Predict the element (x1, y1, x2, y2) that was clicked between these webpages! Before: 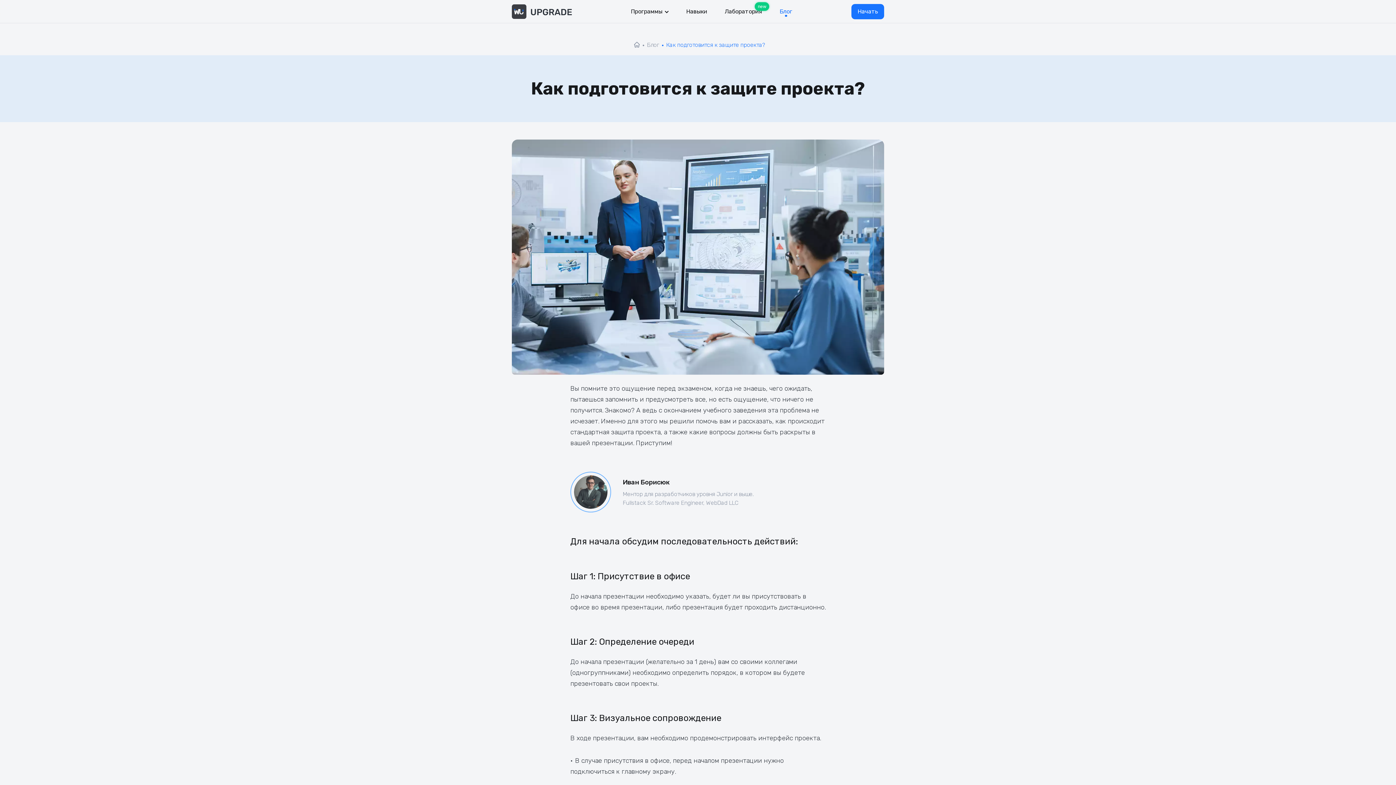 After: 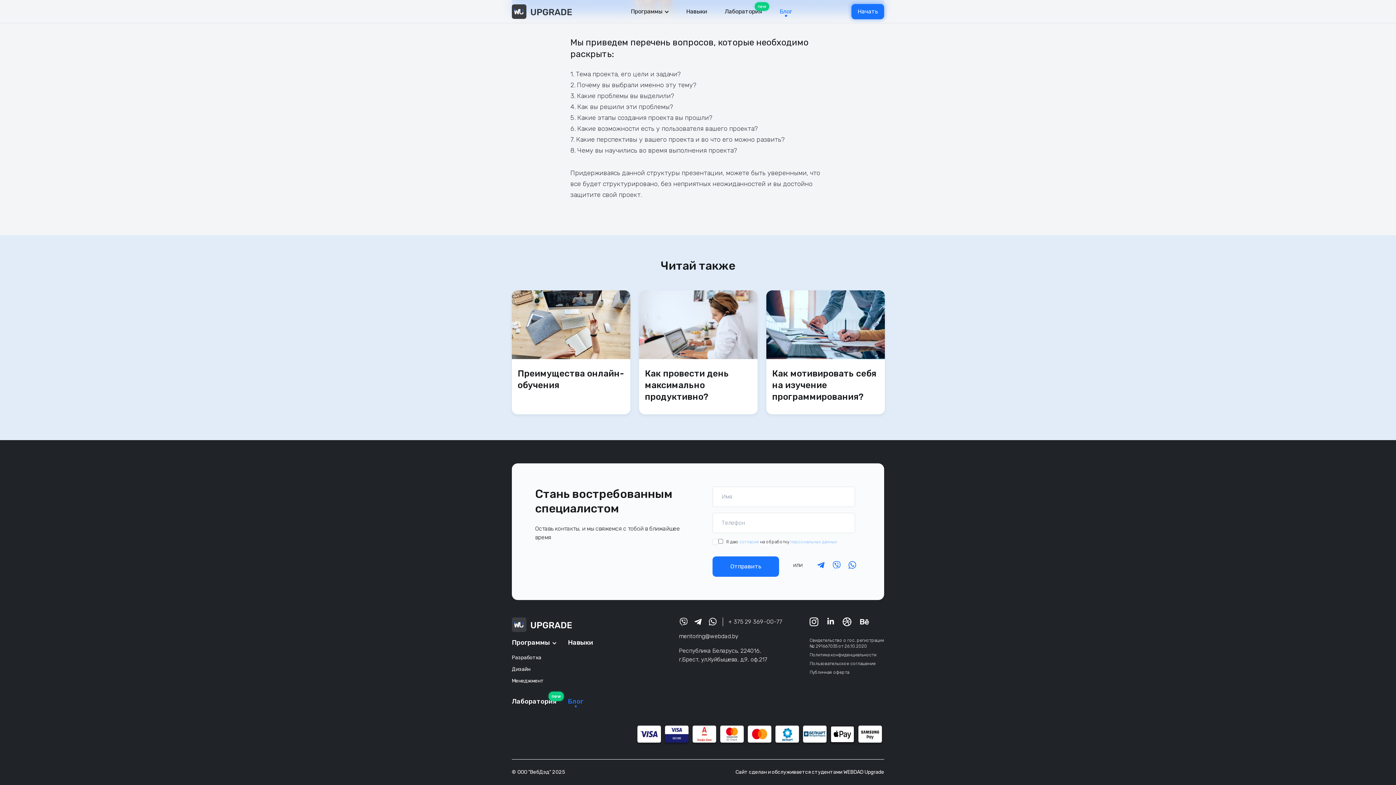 Action: label: Начать bbox: (851, 3, 884, 19)